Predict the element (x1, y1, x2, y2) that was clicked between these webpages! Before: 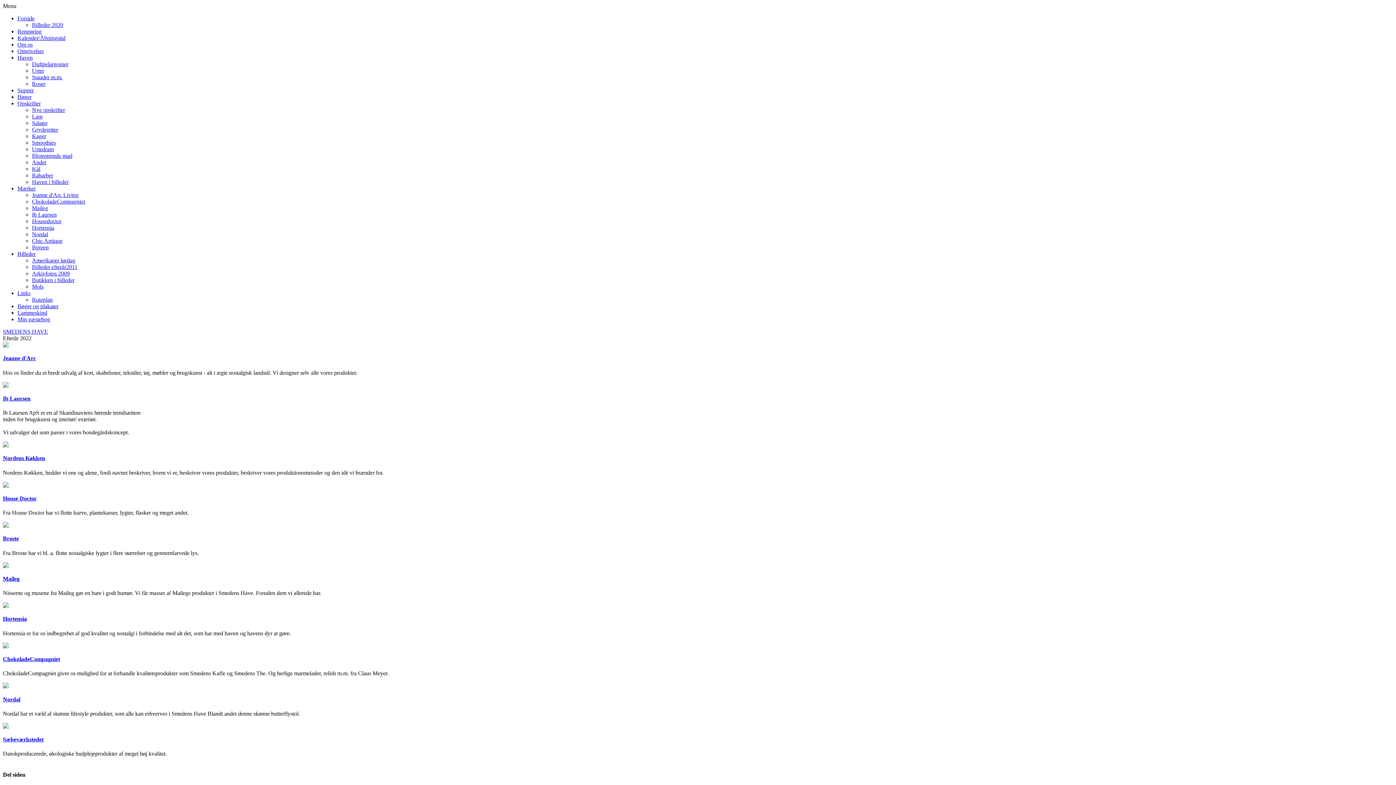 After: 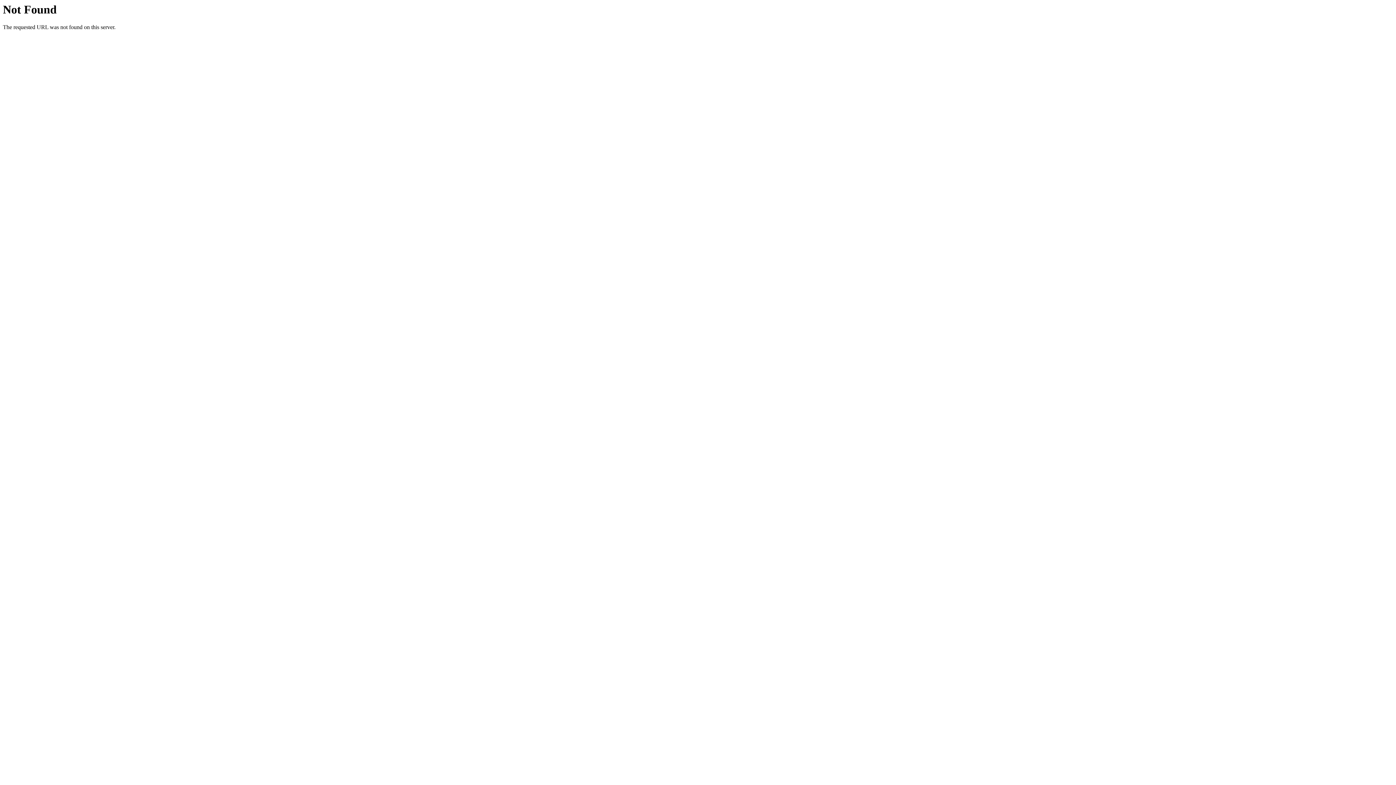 Action: label: Billeder efterår2011 bbox: (32, 264, 77, 270)